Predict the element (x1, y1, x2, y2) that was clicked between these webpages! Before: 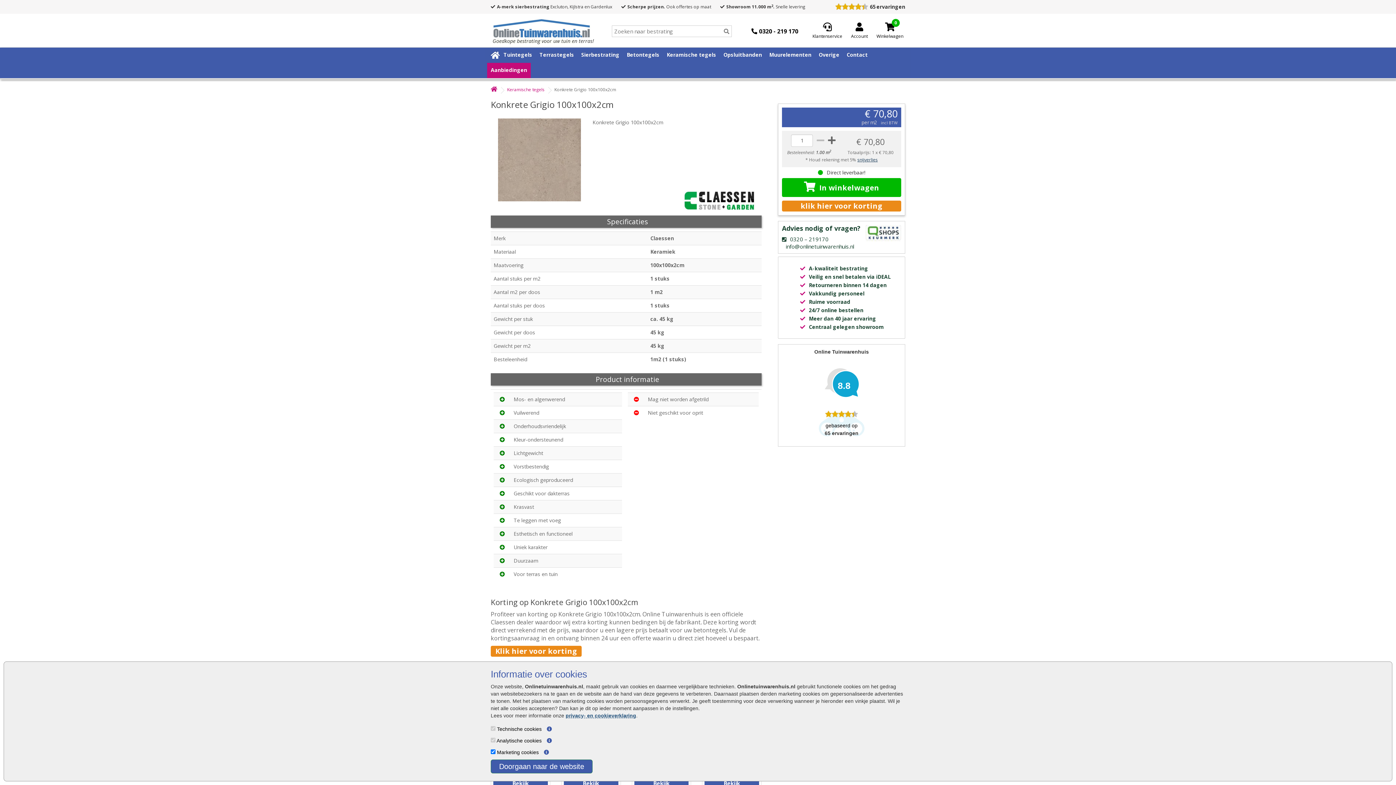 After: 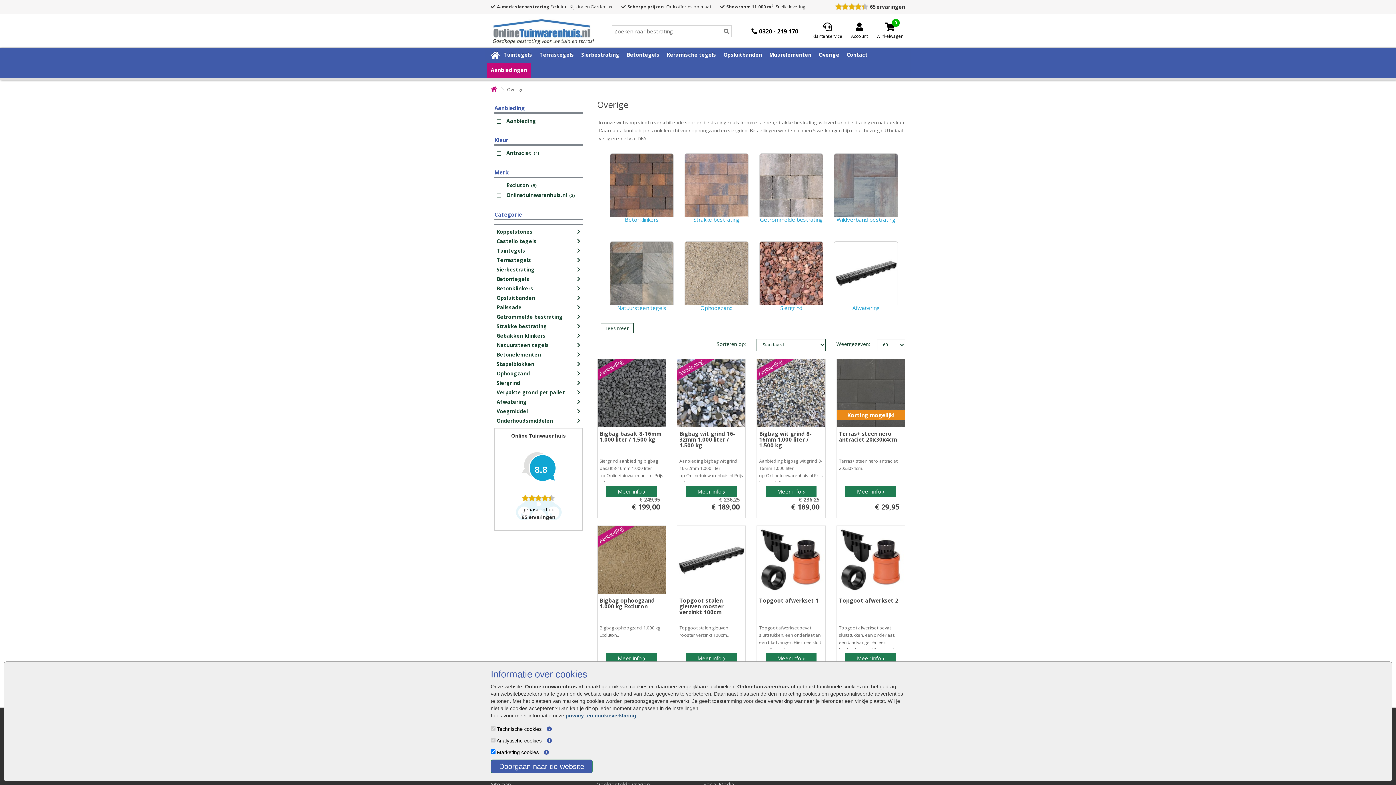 Action: bbox: (818, 51, 839, 58) label: Overige